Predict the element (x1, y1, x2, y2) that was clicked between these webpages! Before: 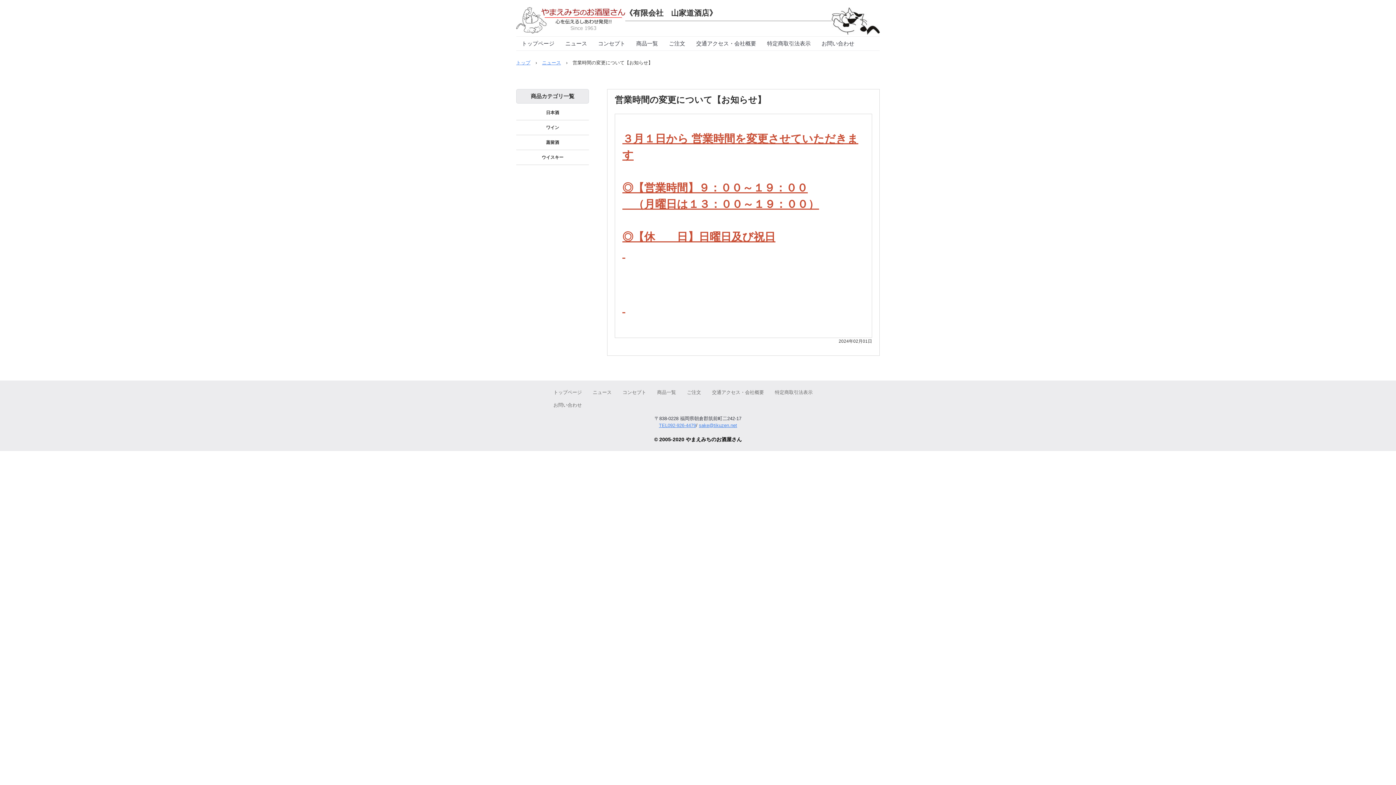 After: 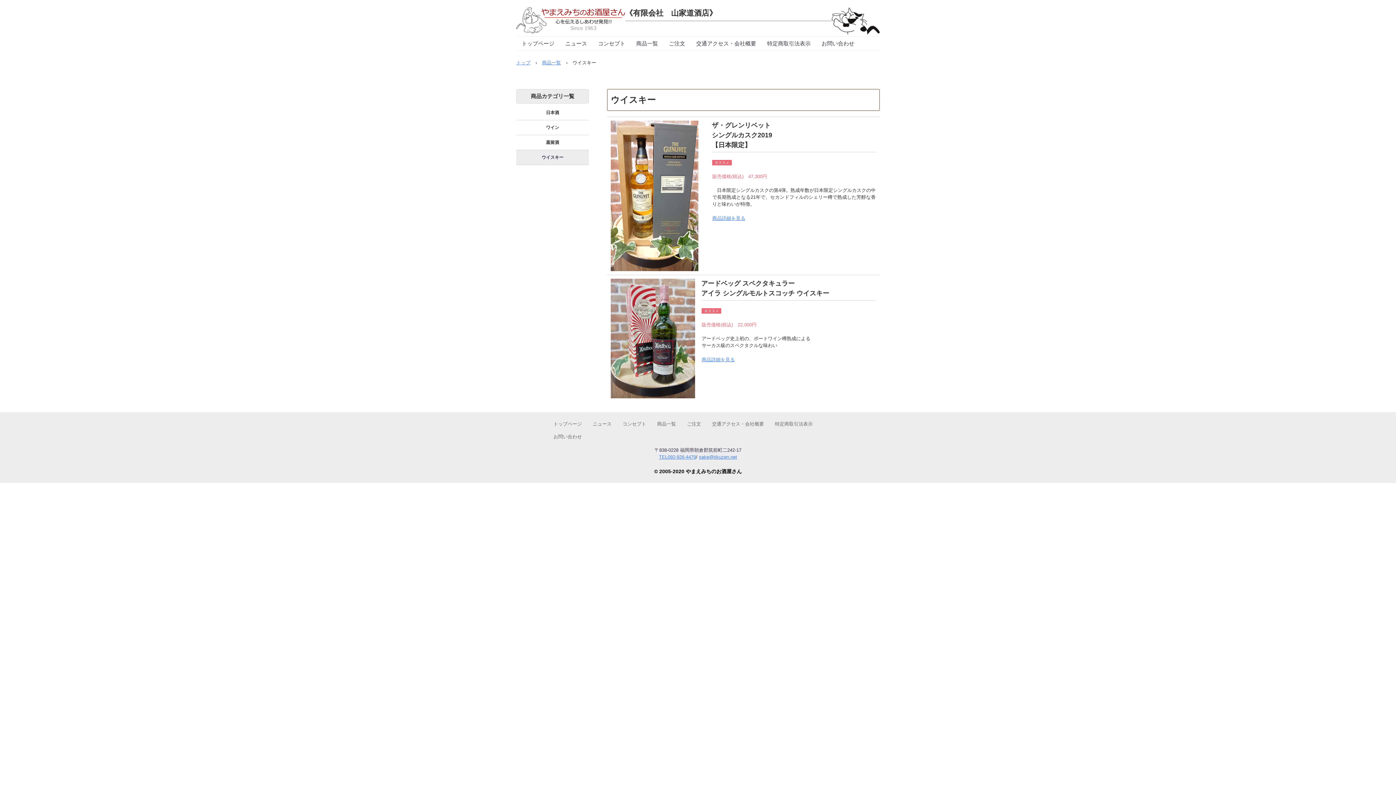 Action: label: ウイスキー bbox: (516, 150, 589, 165)